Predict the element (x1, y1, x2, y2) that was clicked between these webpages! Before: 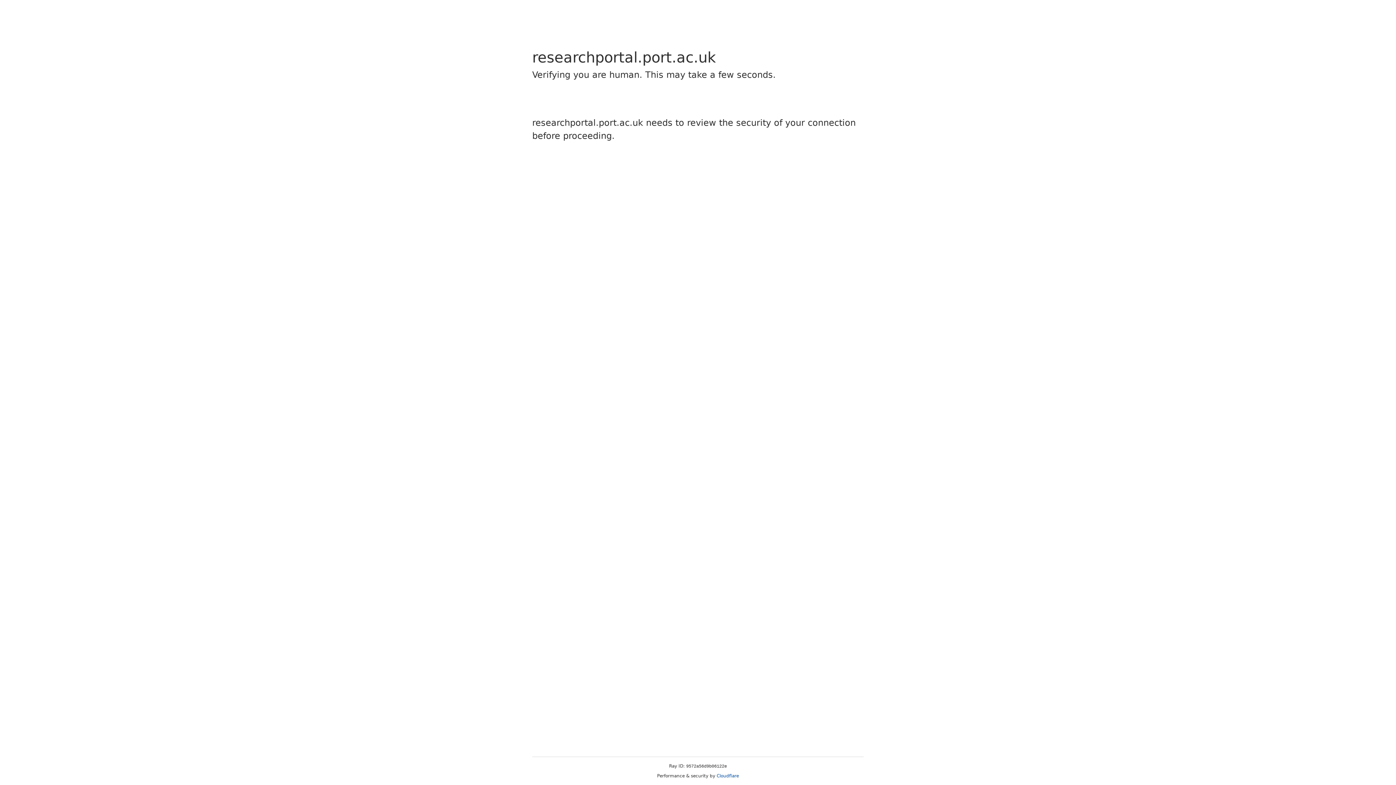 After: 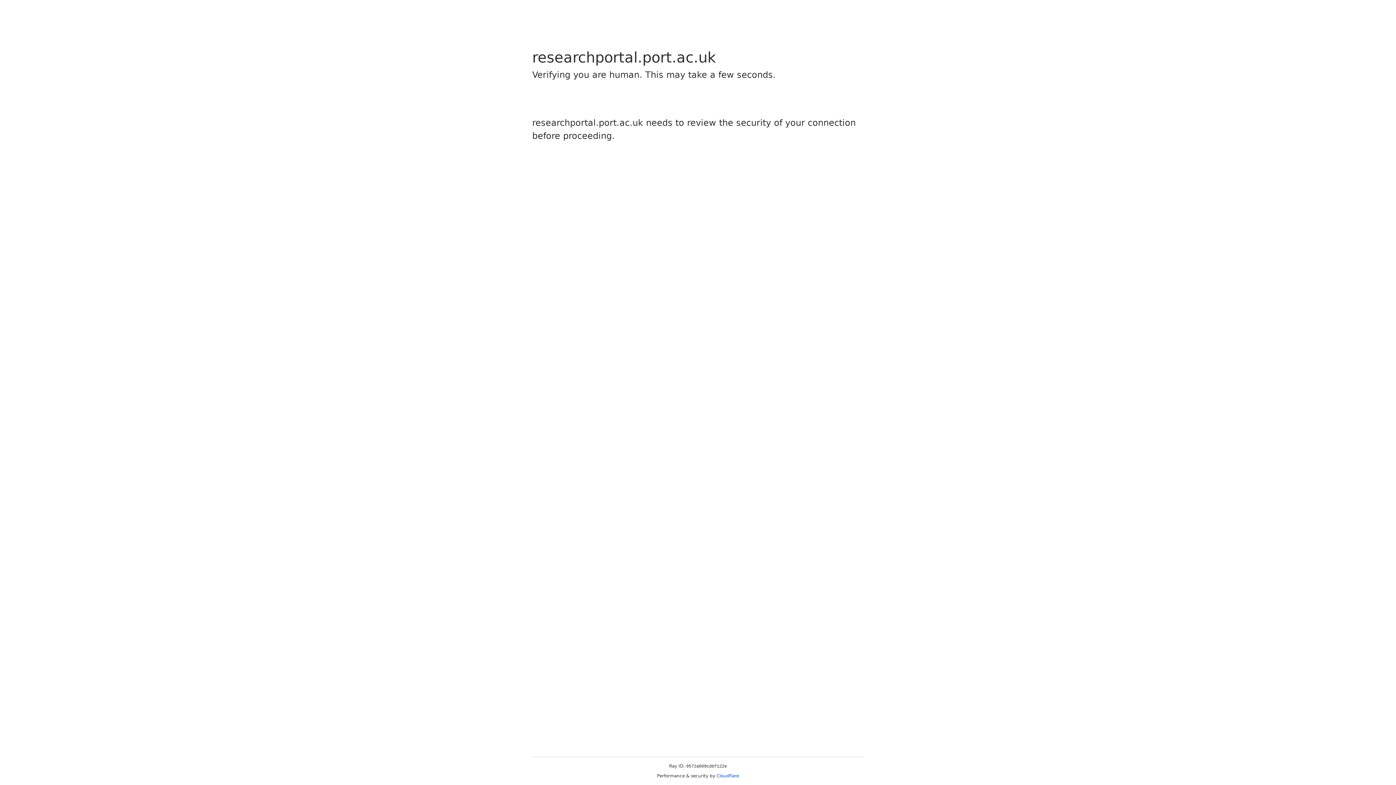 Action: label: Cloudflare bbox: (716, 773, 739, 778)